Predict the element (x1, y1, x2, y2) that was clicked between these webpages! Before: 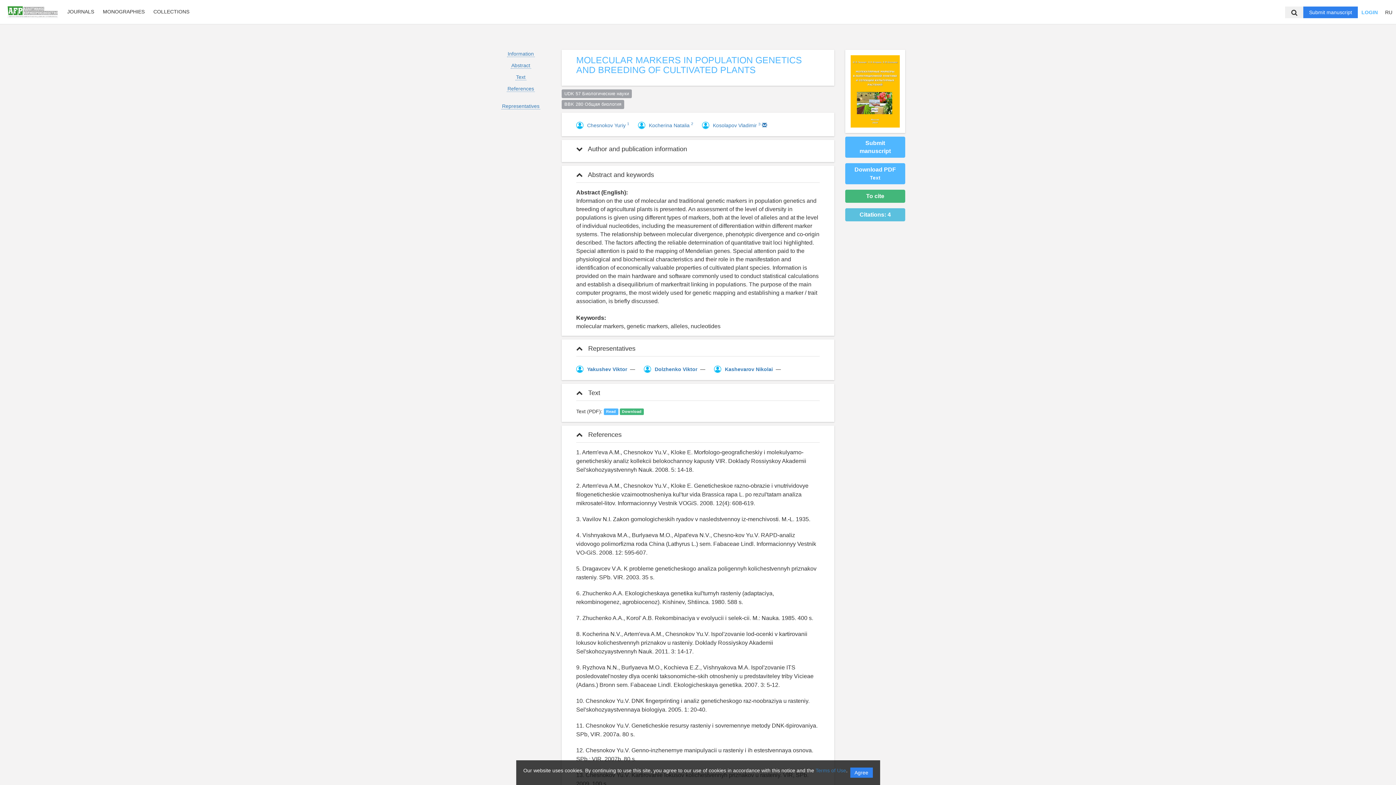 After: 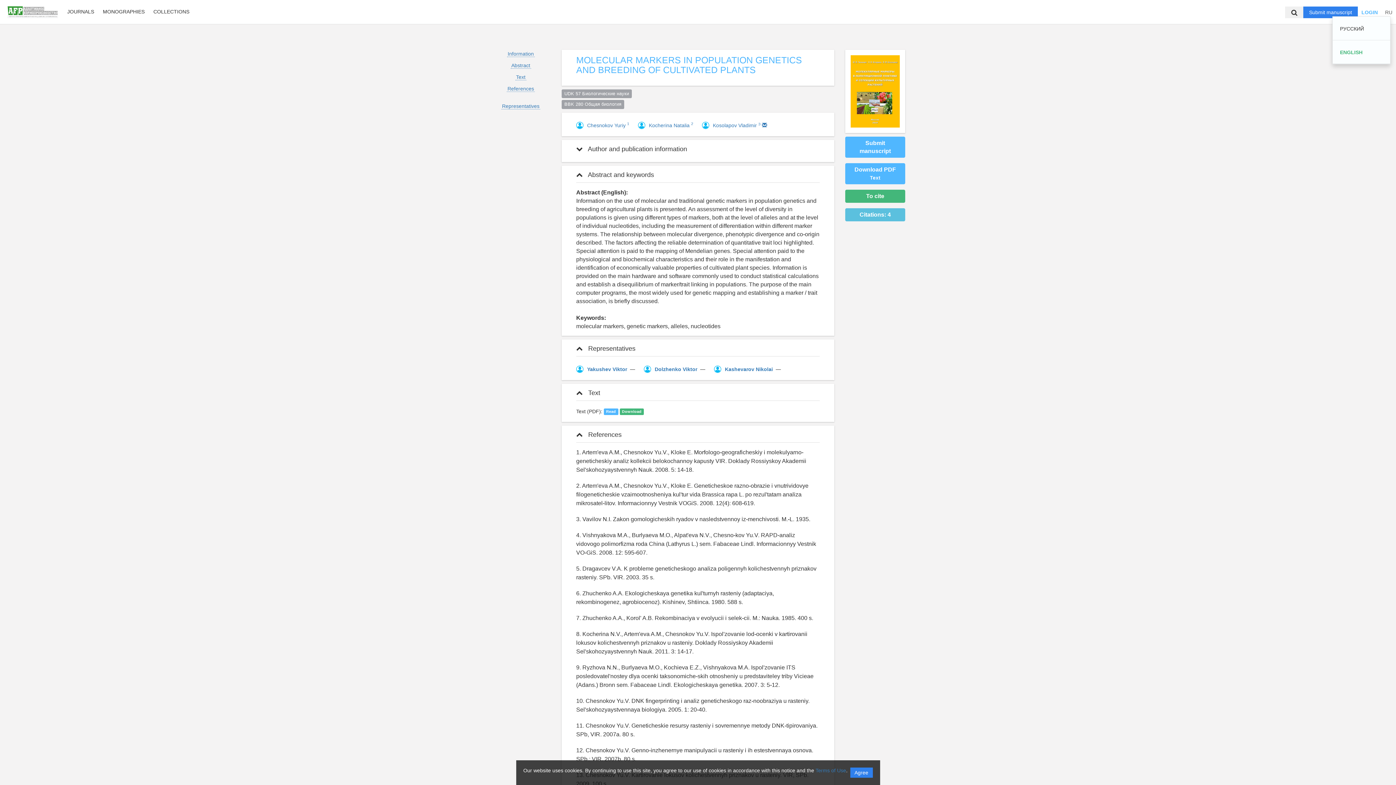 Action: bbox: (1381, 8, 1396, 16) label: RU